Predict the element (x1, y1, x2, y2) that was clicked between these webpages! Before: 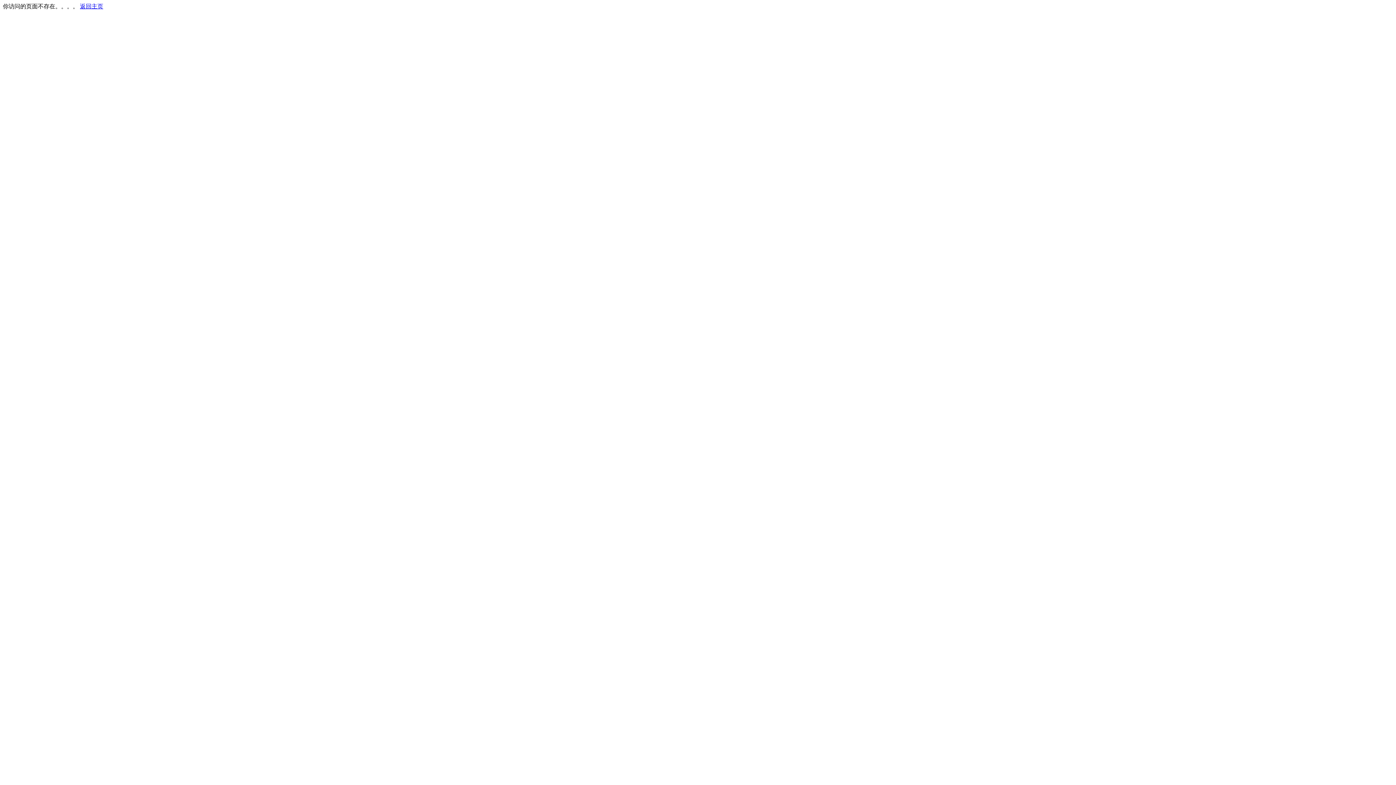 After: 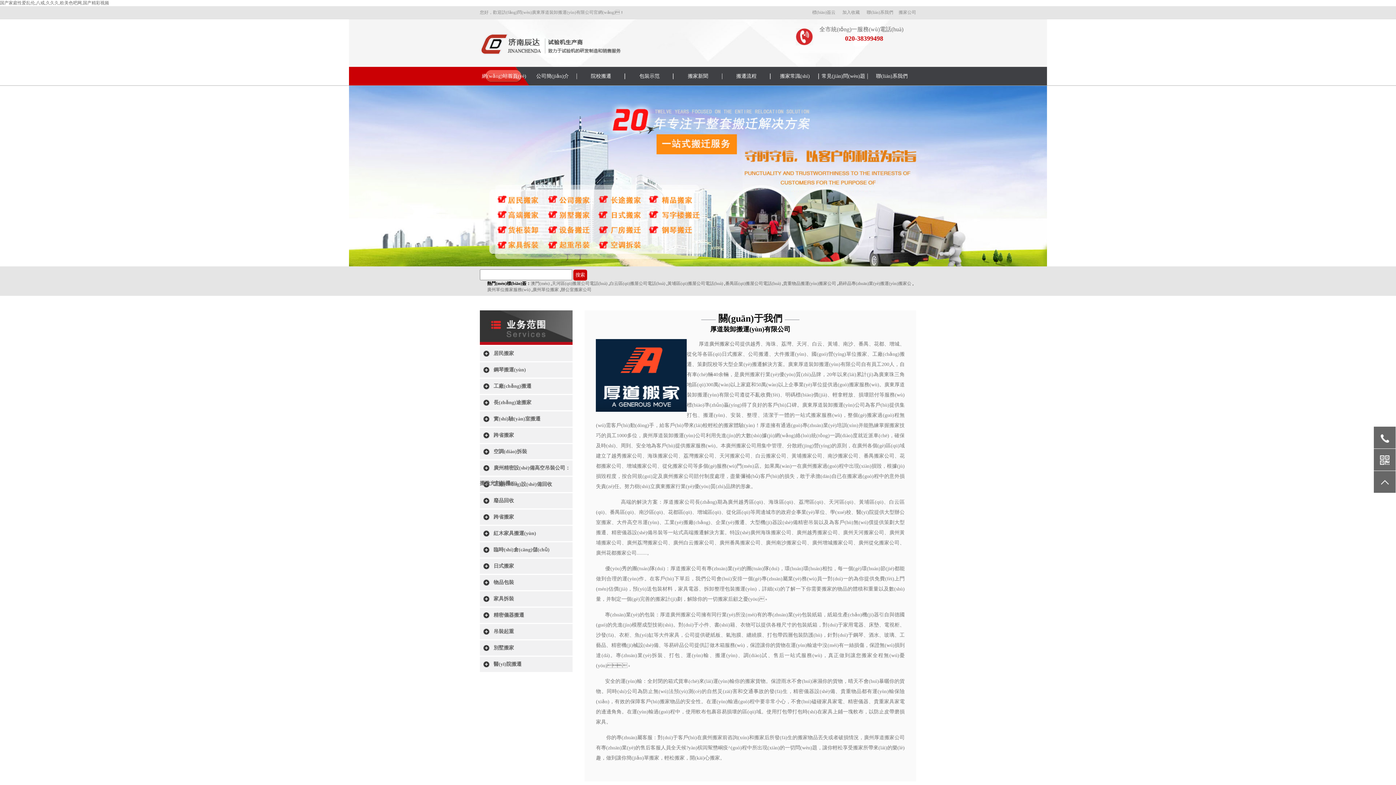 Action: bbox: (80, 3, 103, 9) label: 返回主页